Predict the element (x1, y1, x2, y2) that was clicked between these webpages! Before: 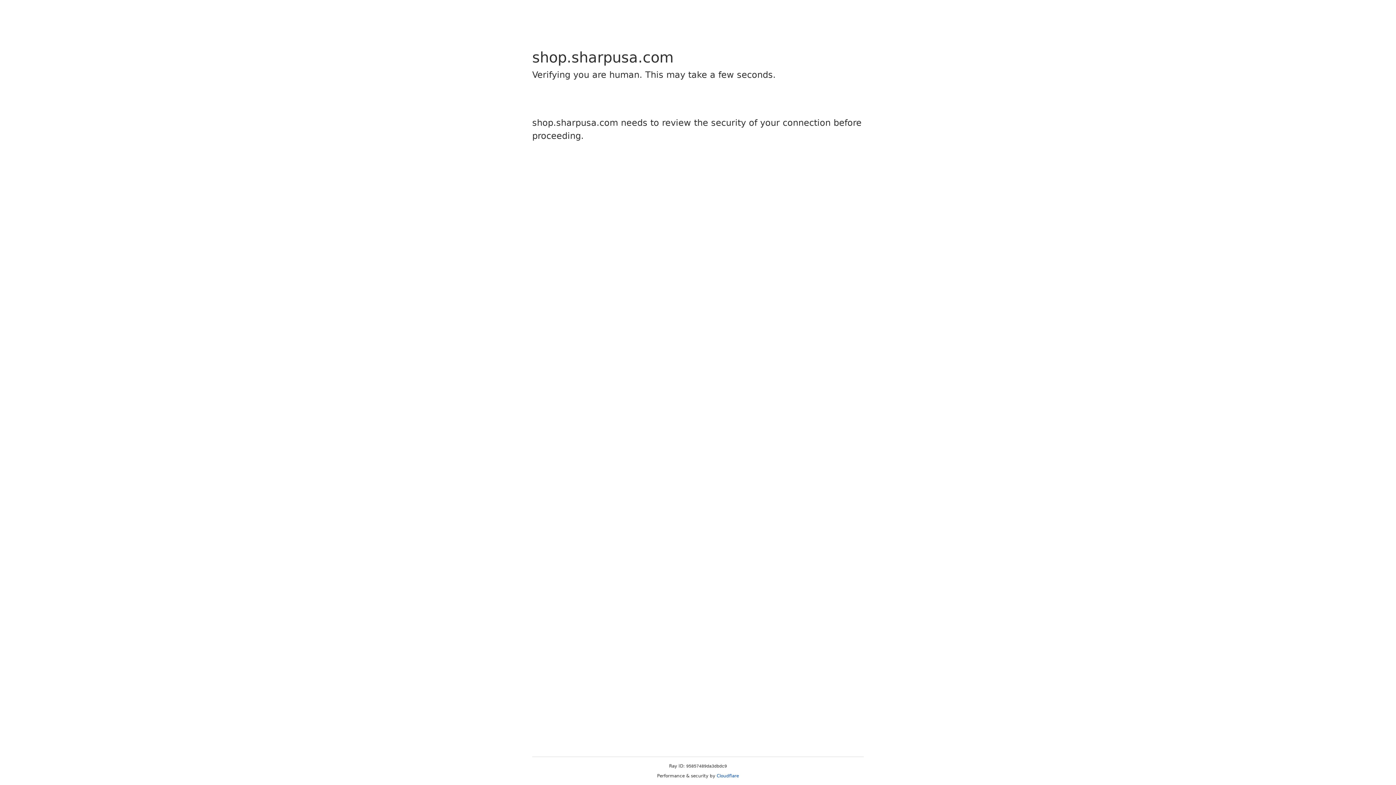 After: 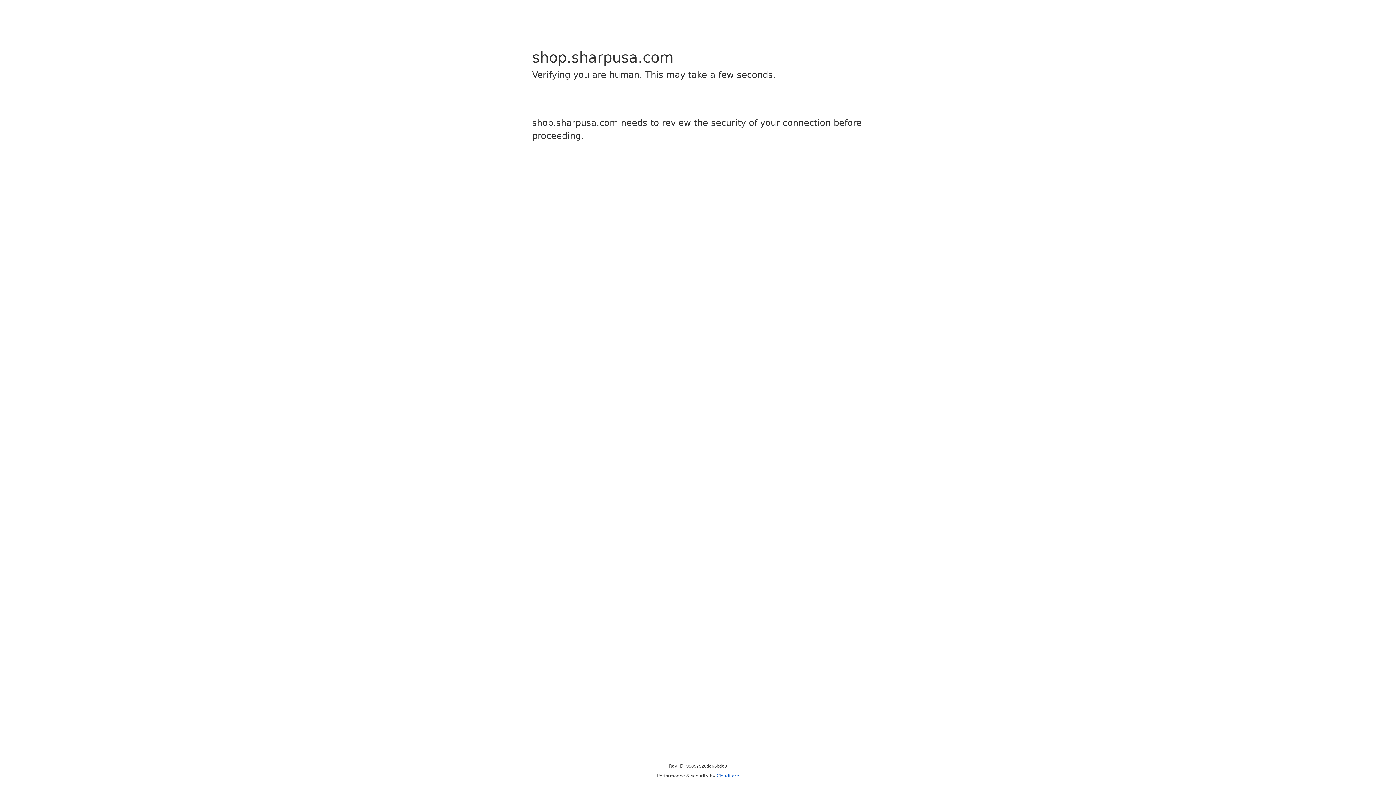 Action: bbox: (716, 773, 739, 778) label: Cloudflare